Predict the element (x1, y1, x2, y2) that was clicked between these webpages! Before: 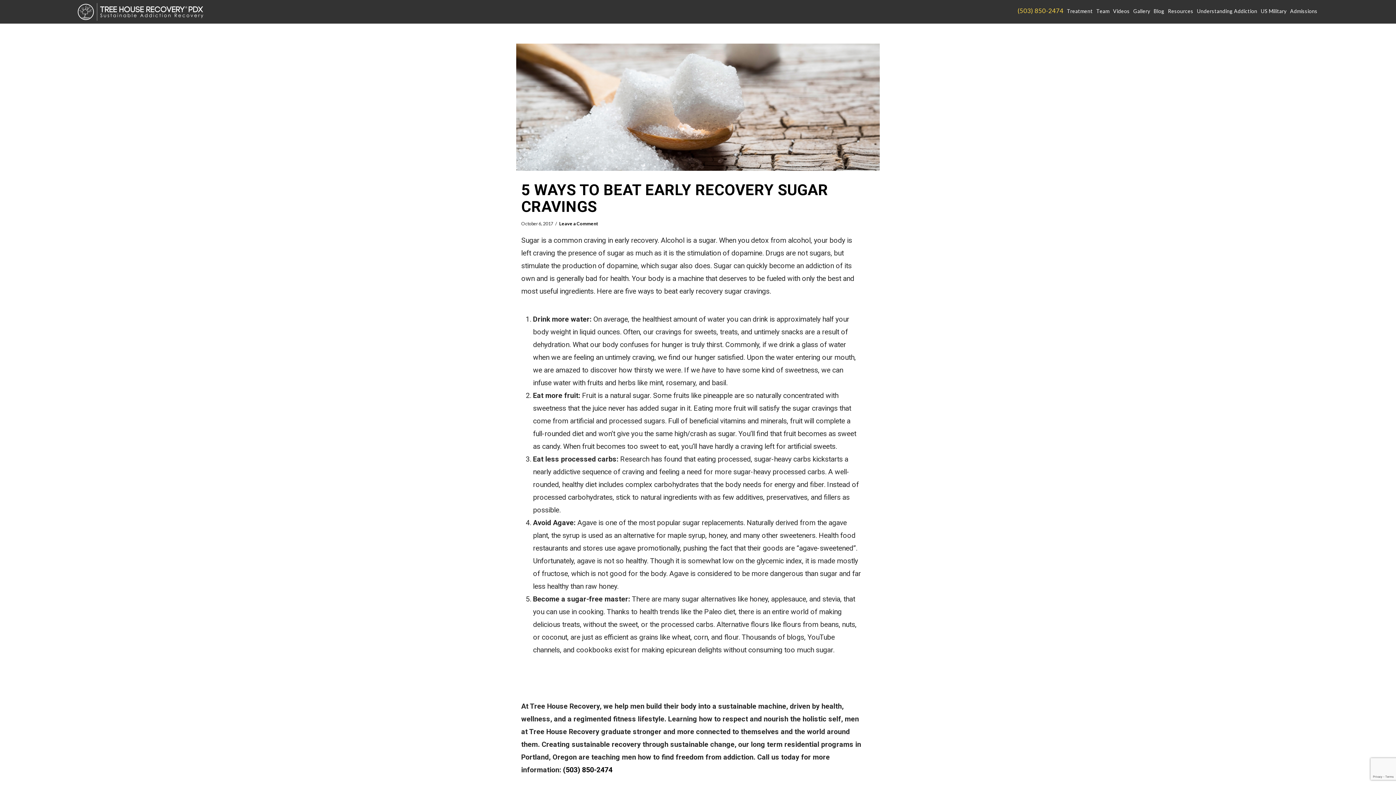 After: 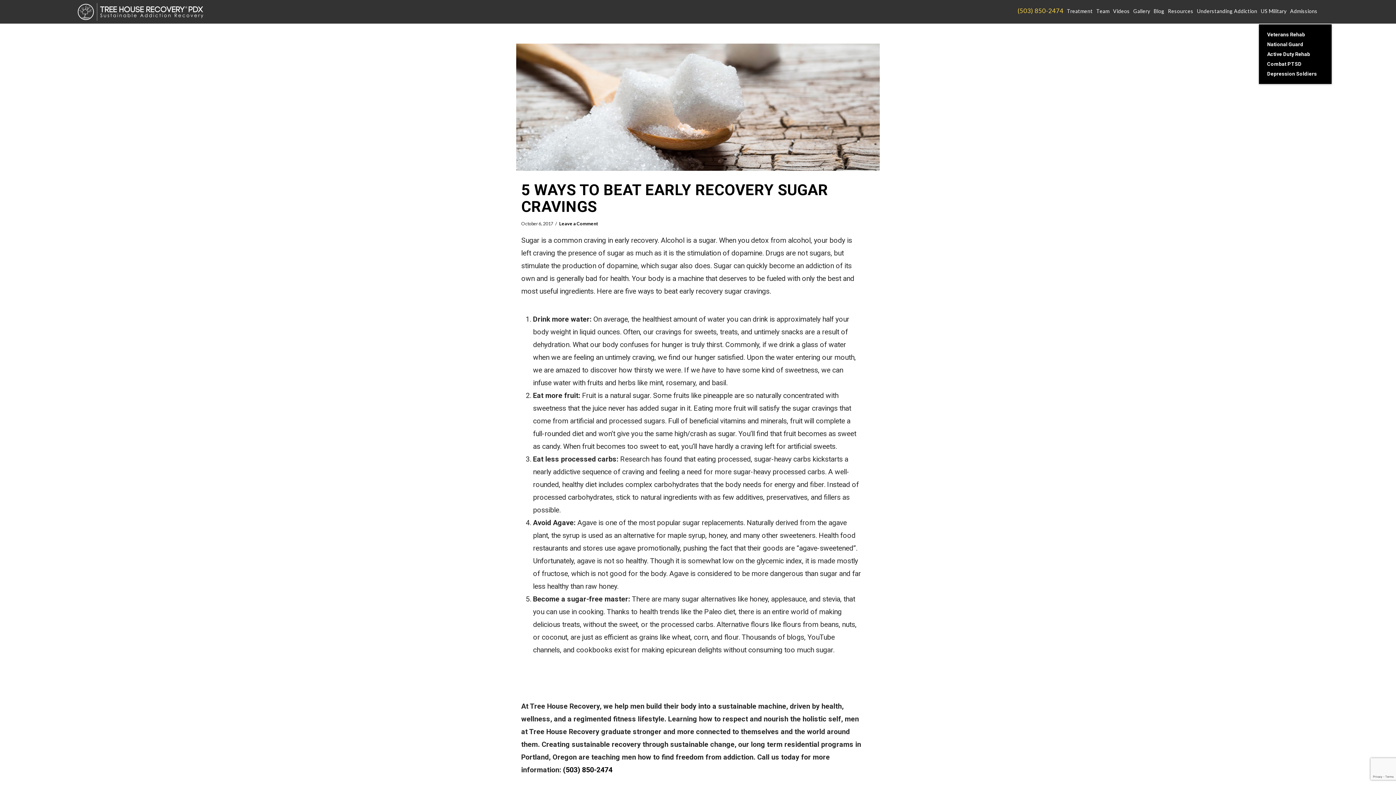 Action: bbox: (1259, 0, 1288, 23) label: US Military